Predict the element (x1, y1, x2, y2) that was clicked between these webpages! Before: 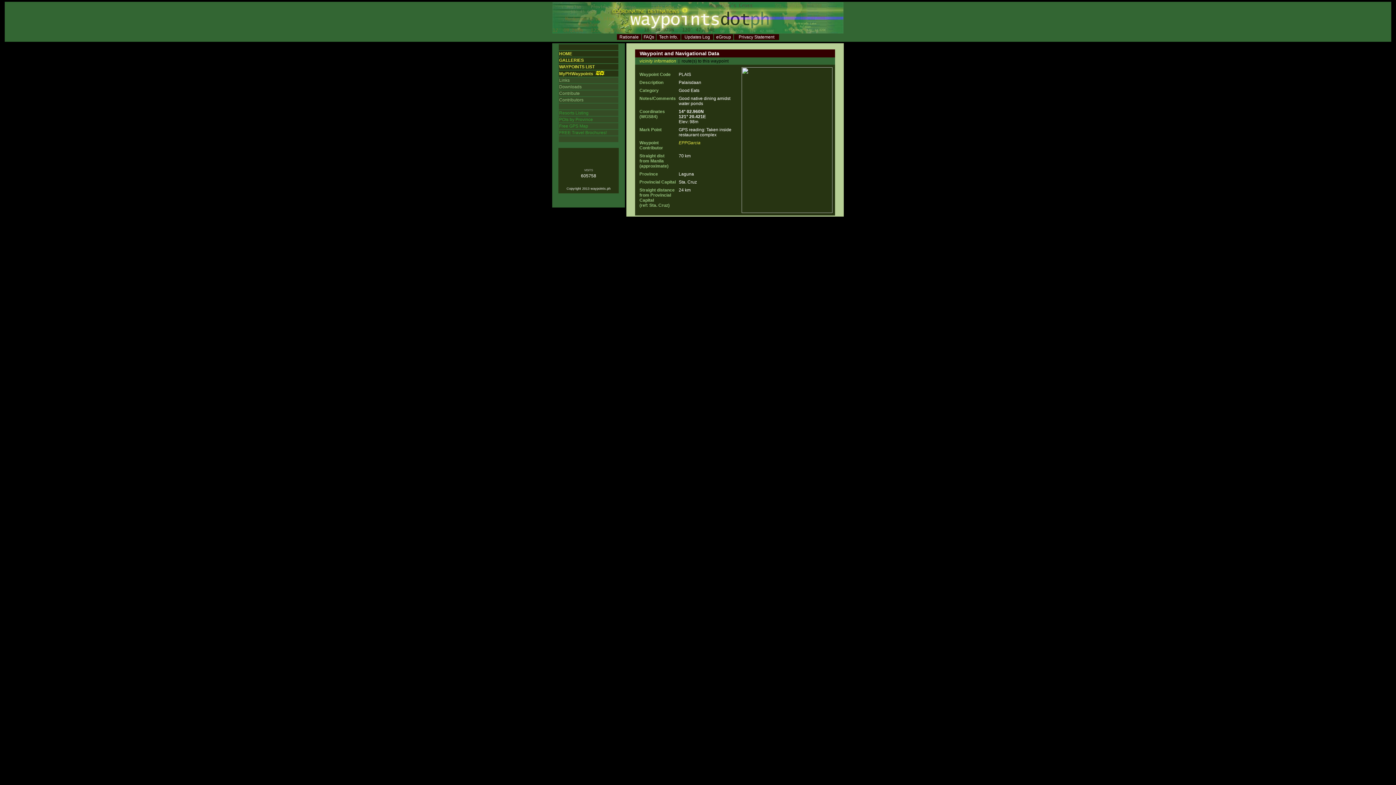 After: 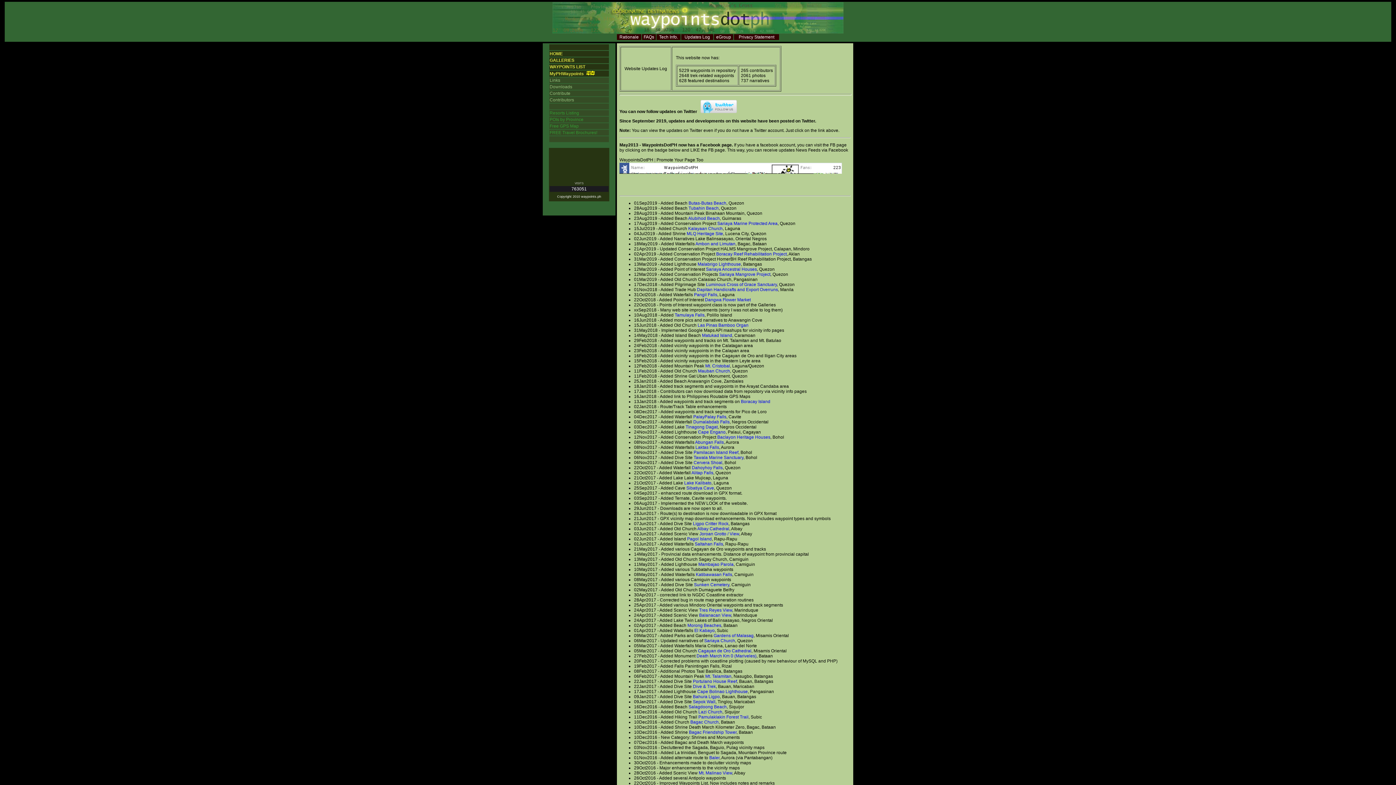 Action: label: Updates Log bbox: (684, 34, 710, 39)